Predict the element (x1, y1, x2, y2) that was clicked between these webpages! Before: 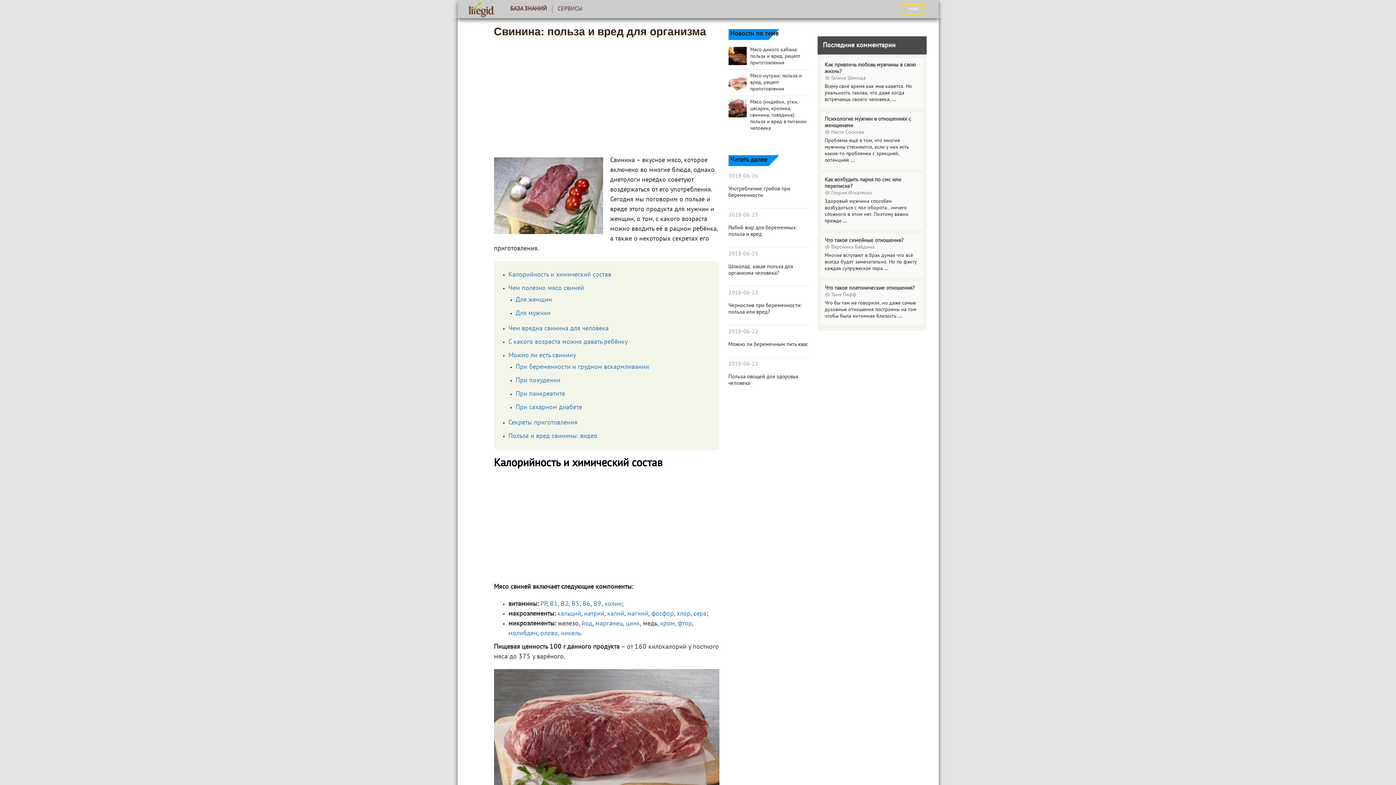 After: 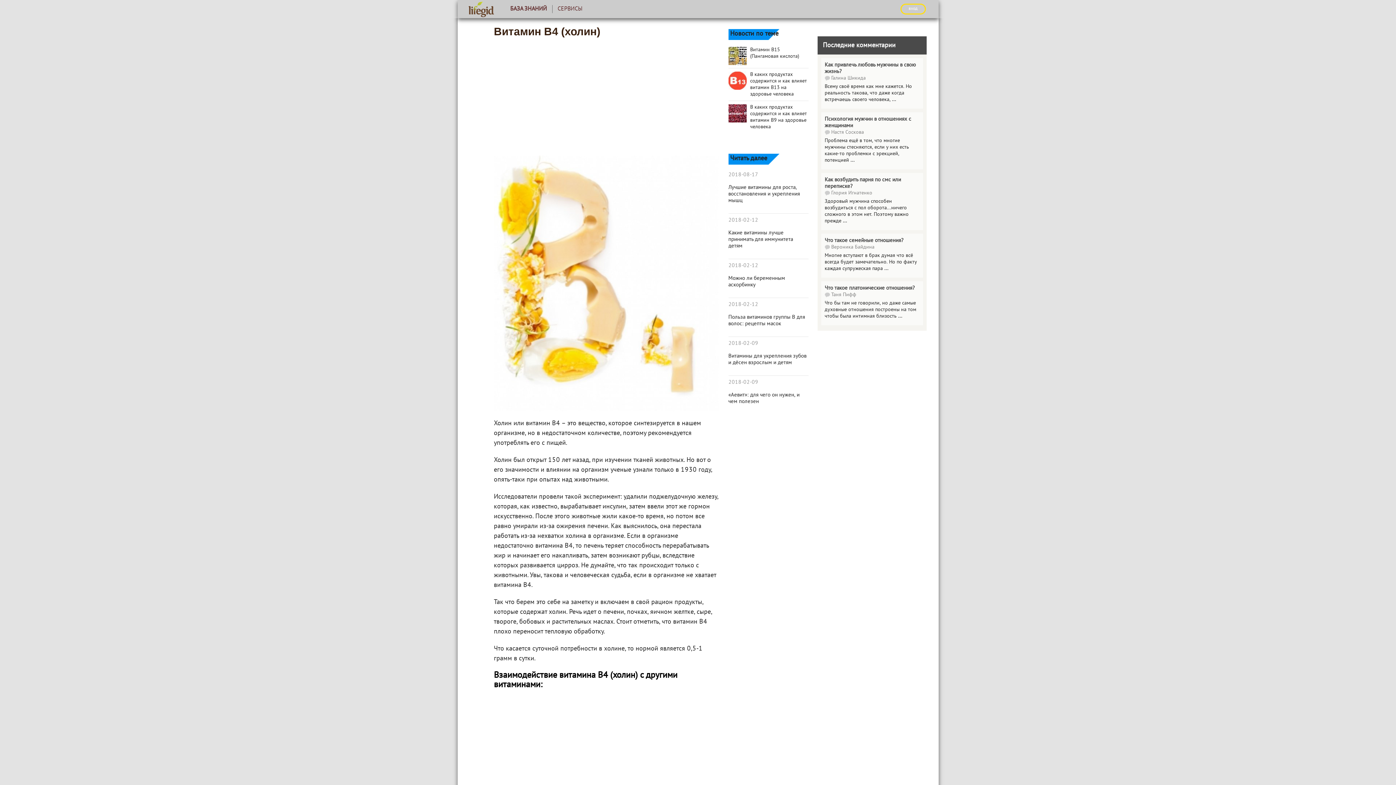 Action: label: холин bbox: (604, 601, 622, 607)